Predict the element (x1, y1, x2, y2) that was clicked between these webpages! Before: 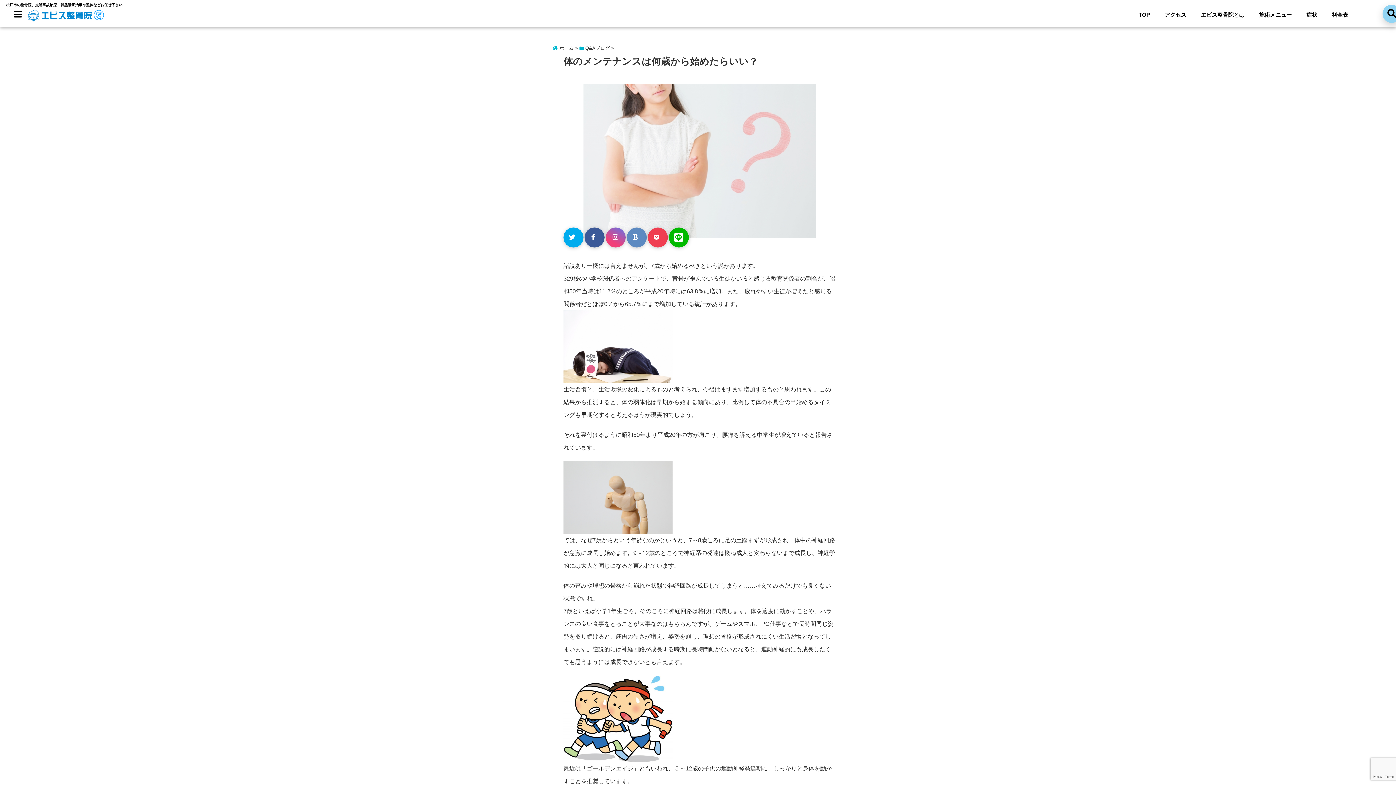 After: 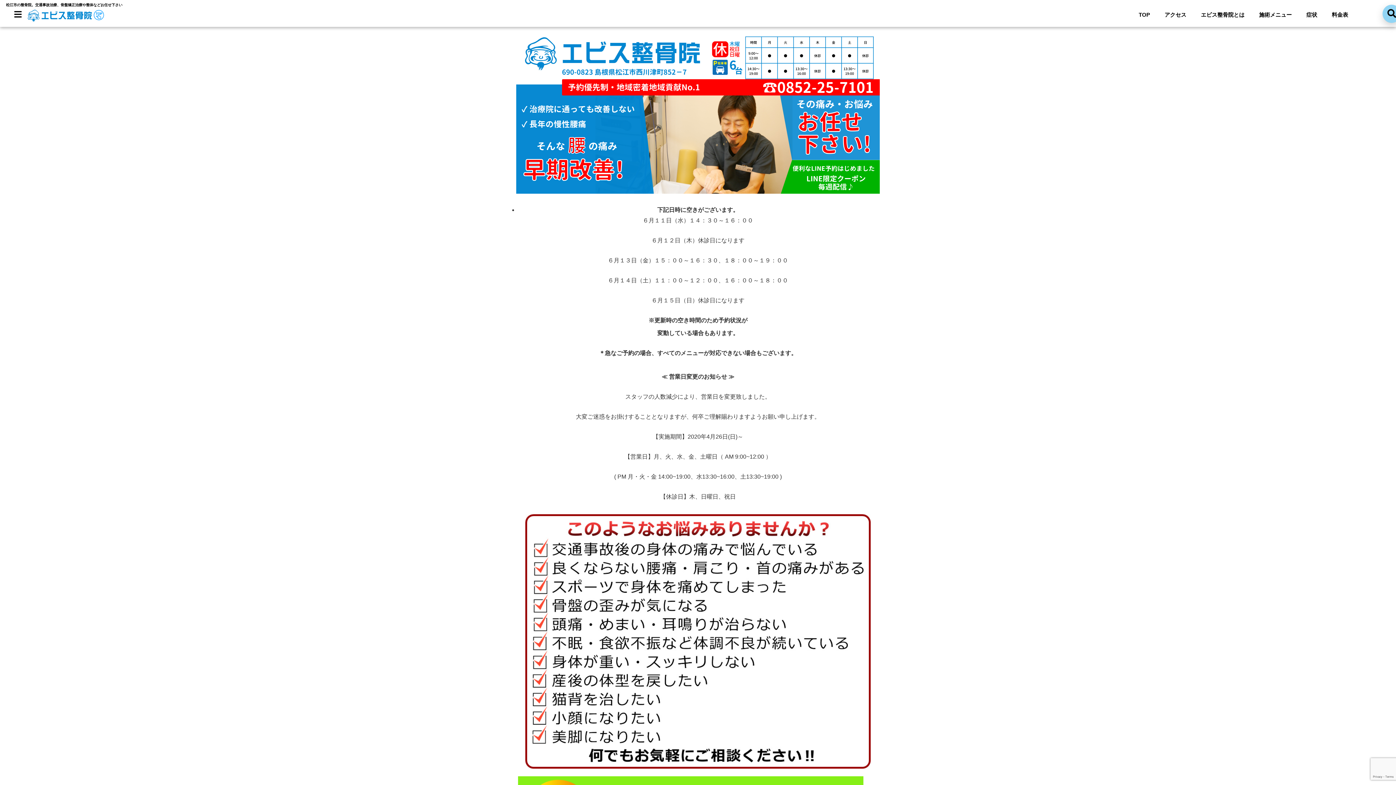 Action: label: TOP bbox: (1135, 9, 1153, 19)